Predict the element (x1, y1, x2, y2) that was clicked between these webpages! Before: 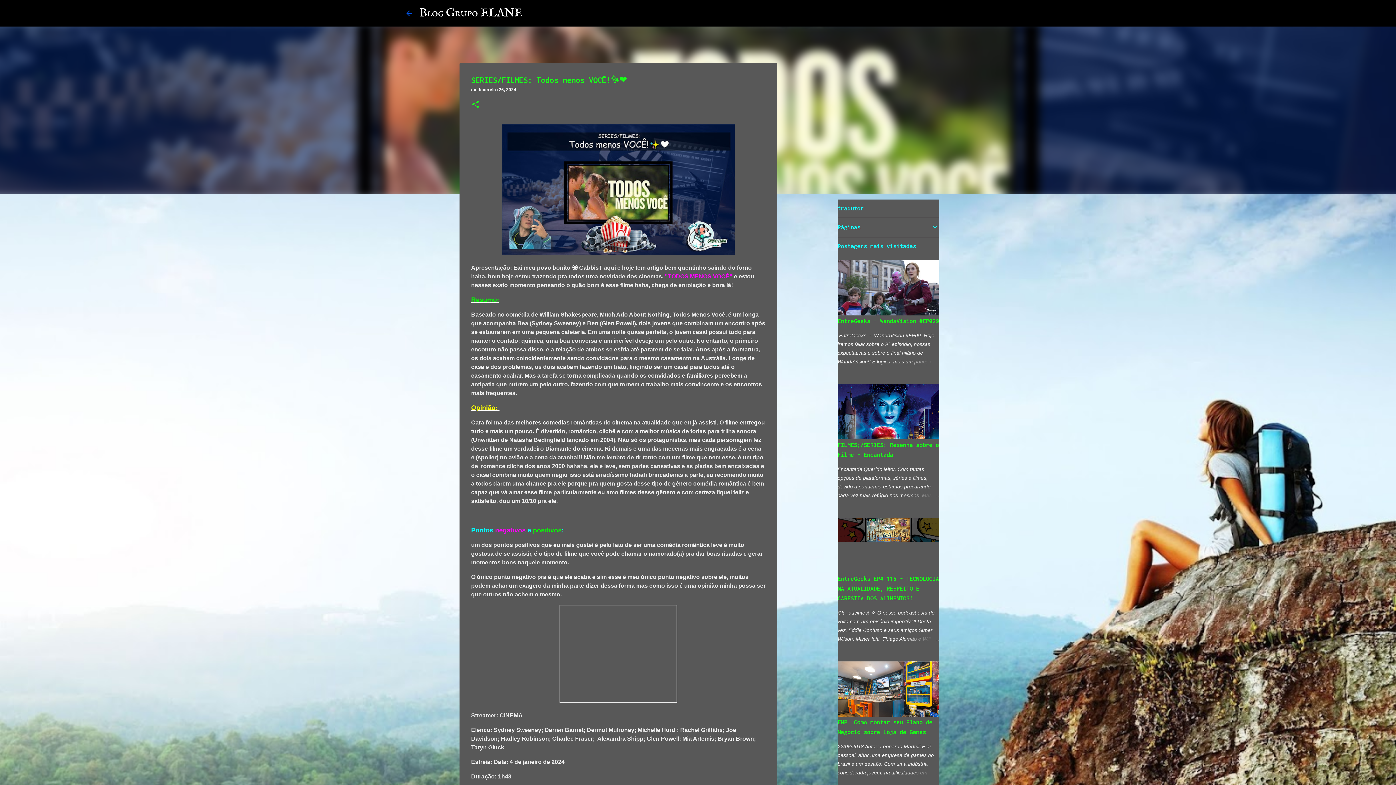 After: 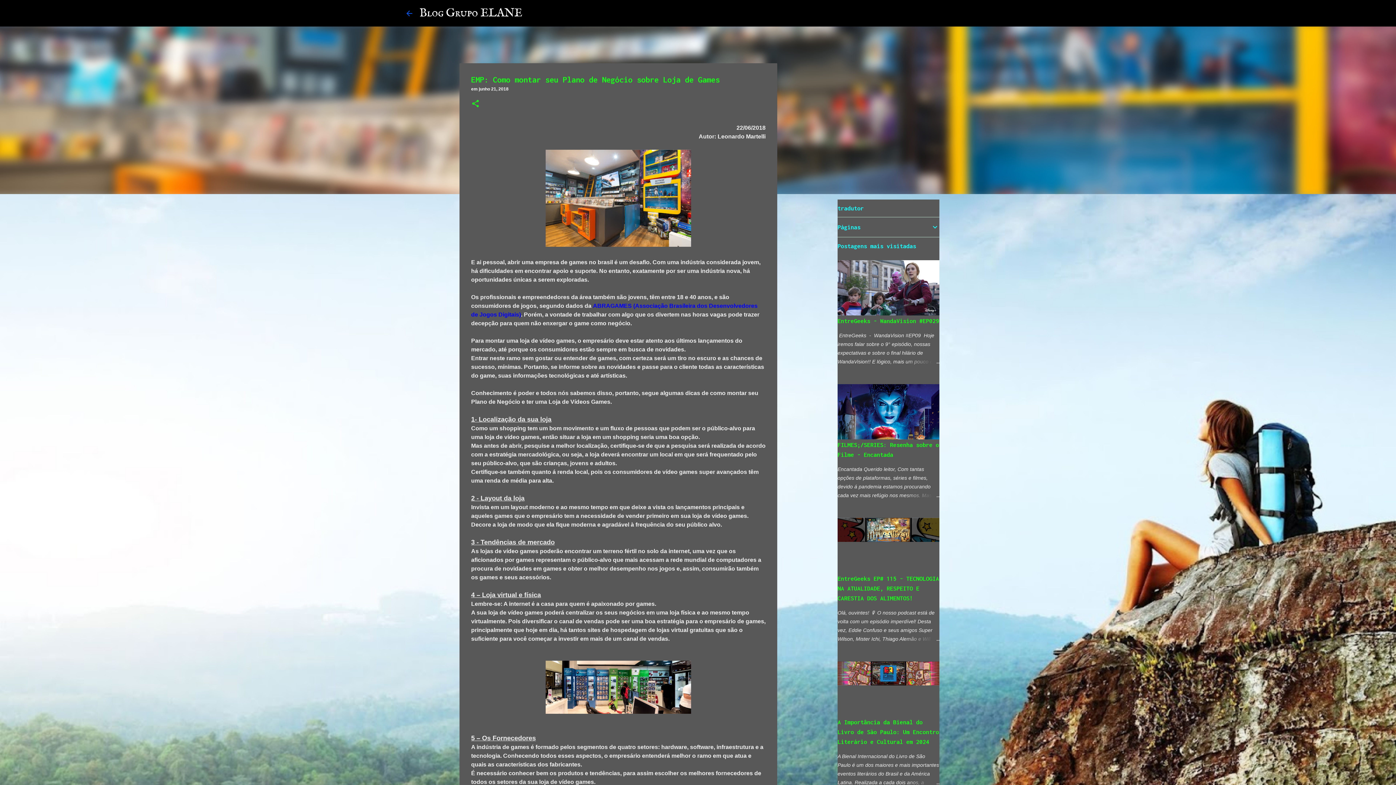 Action: bbox: (904, 768, 939, 777)